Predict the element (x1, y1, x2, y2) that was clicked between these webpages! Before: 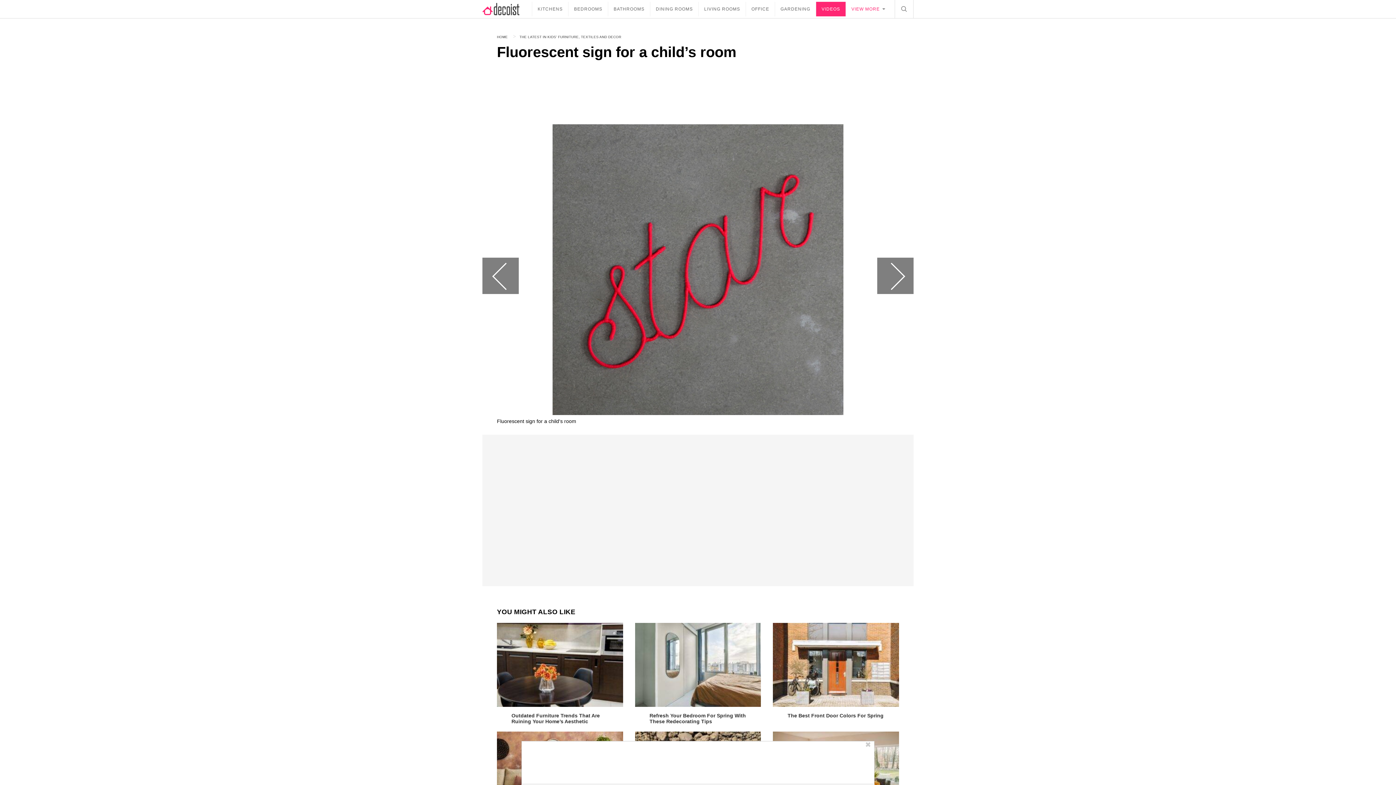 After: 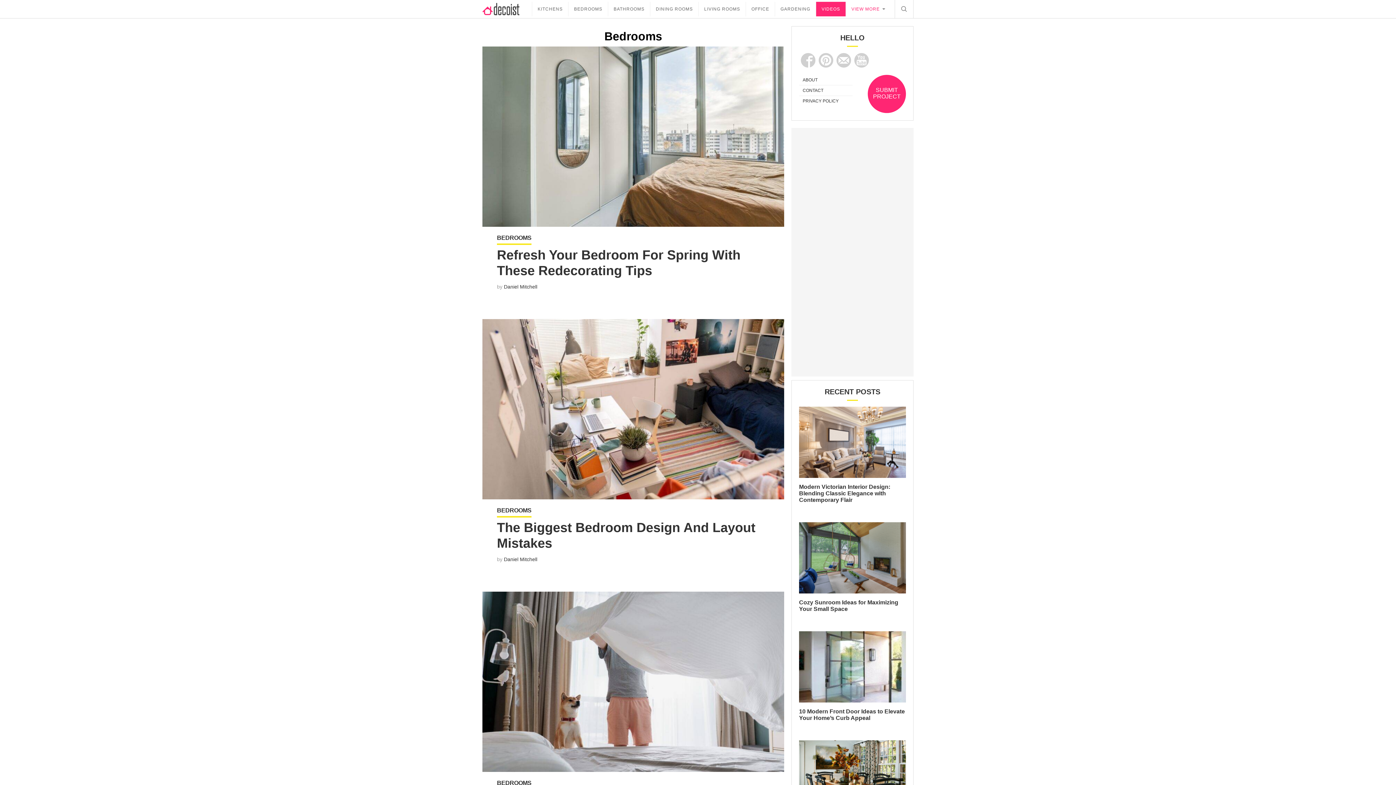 Action: label: BEDROOMS bbox: (568, 1, 608, 16)